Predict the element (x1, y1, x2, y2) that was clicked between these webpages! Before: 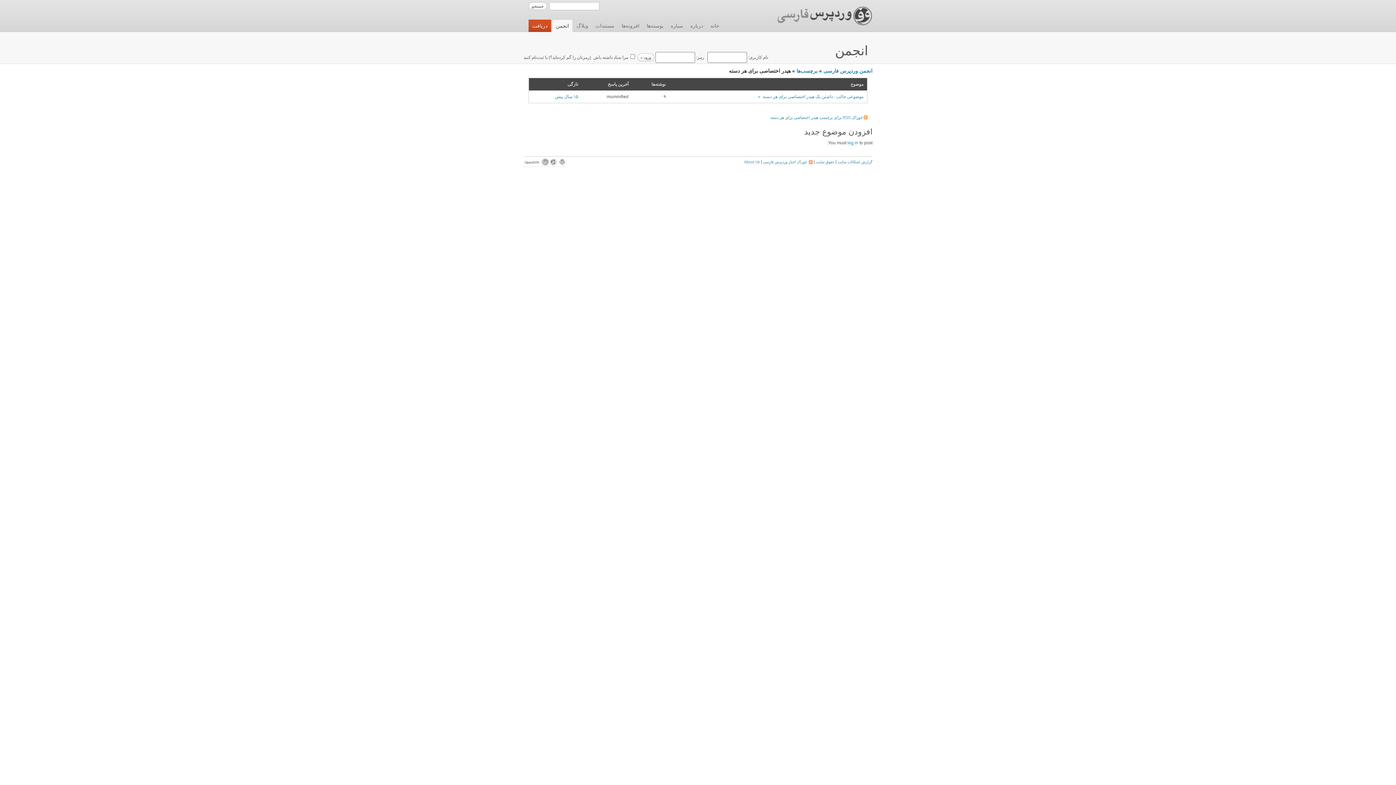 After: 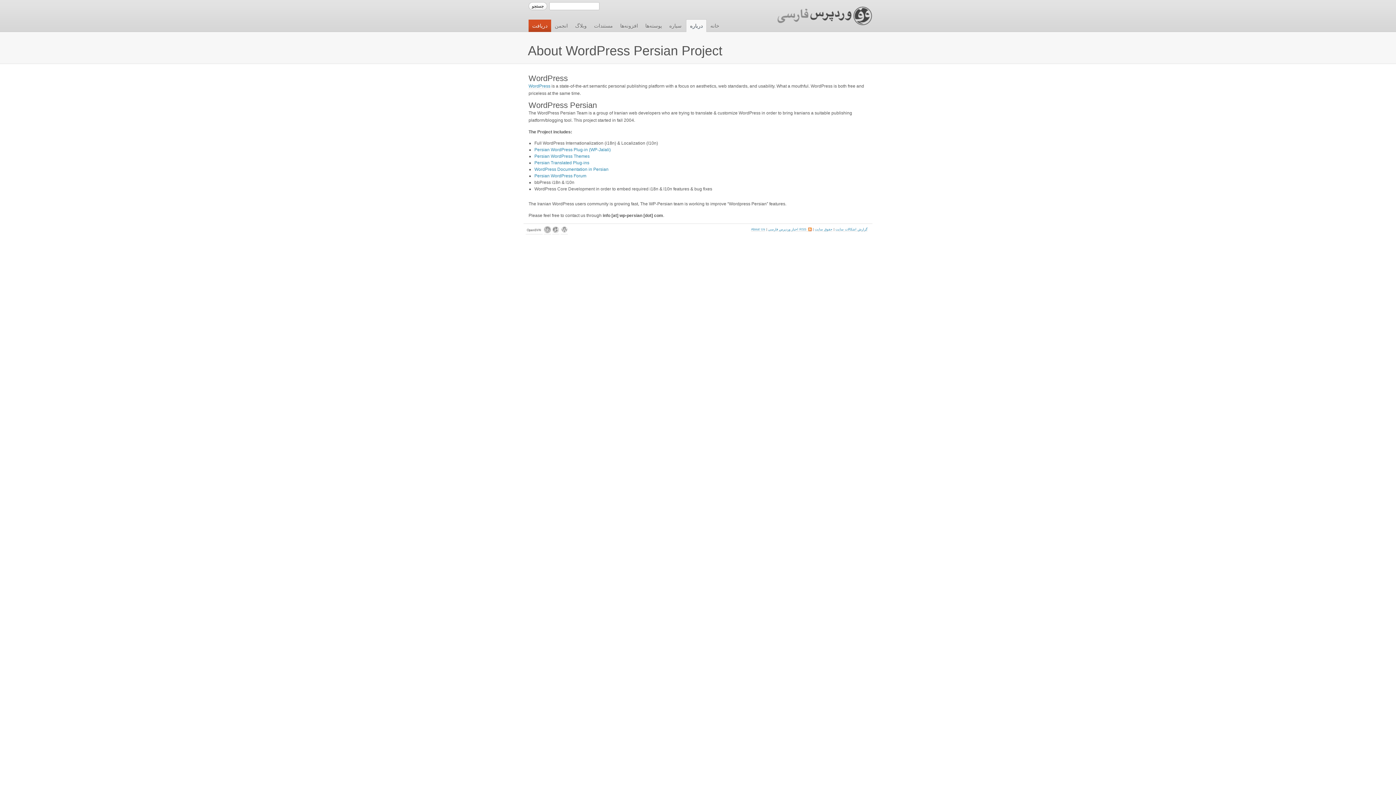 Action: bbox: (744, 160, 760, 164) label: About Us